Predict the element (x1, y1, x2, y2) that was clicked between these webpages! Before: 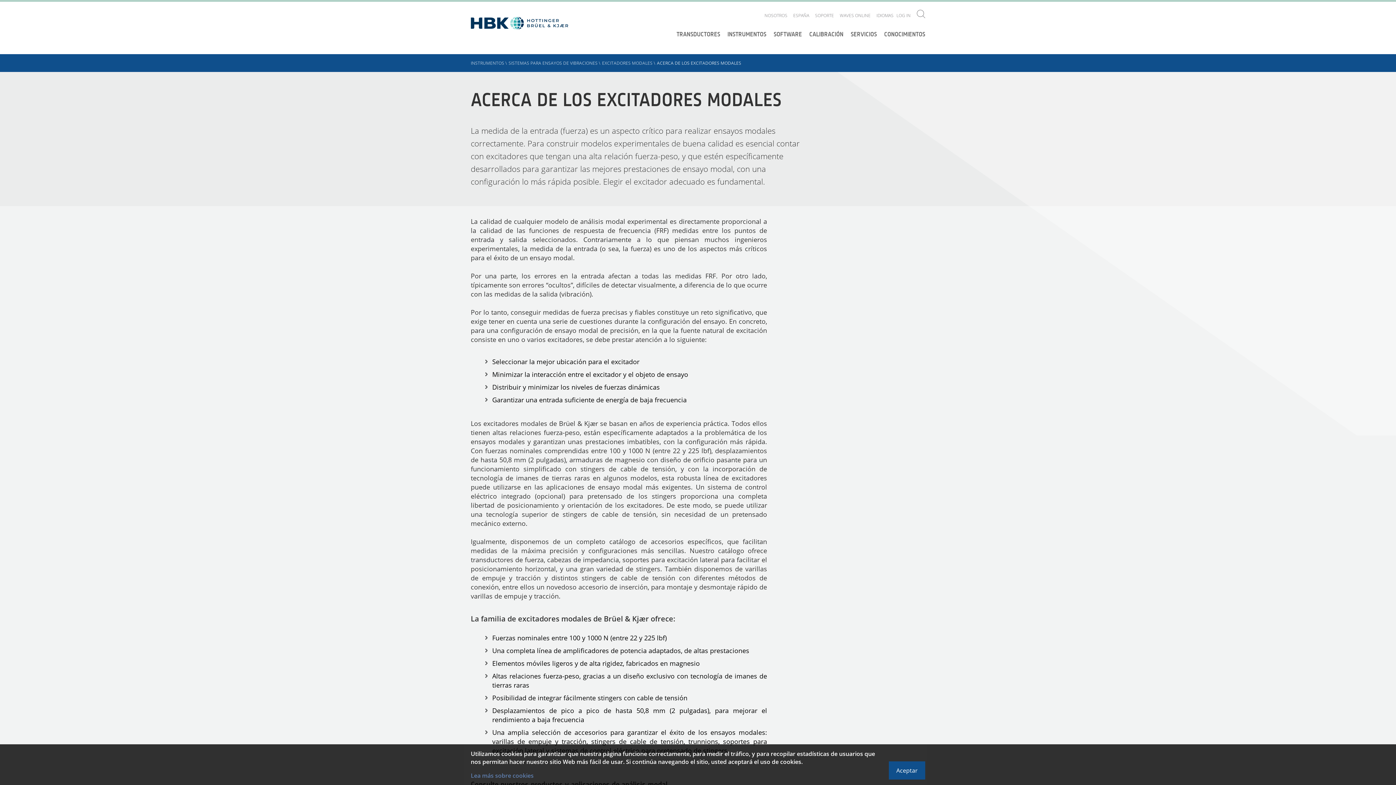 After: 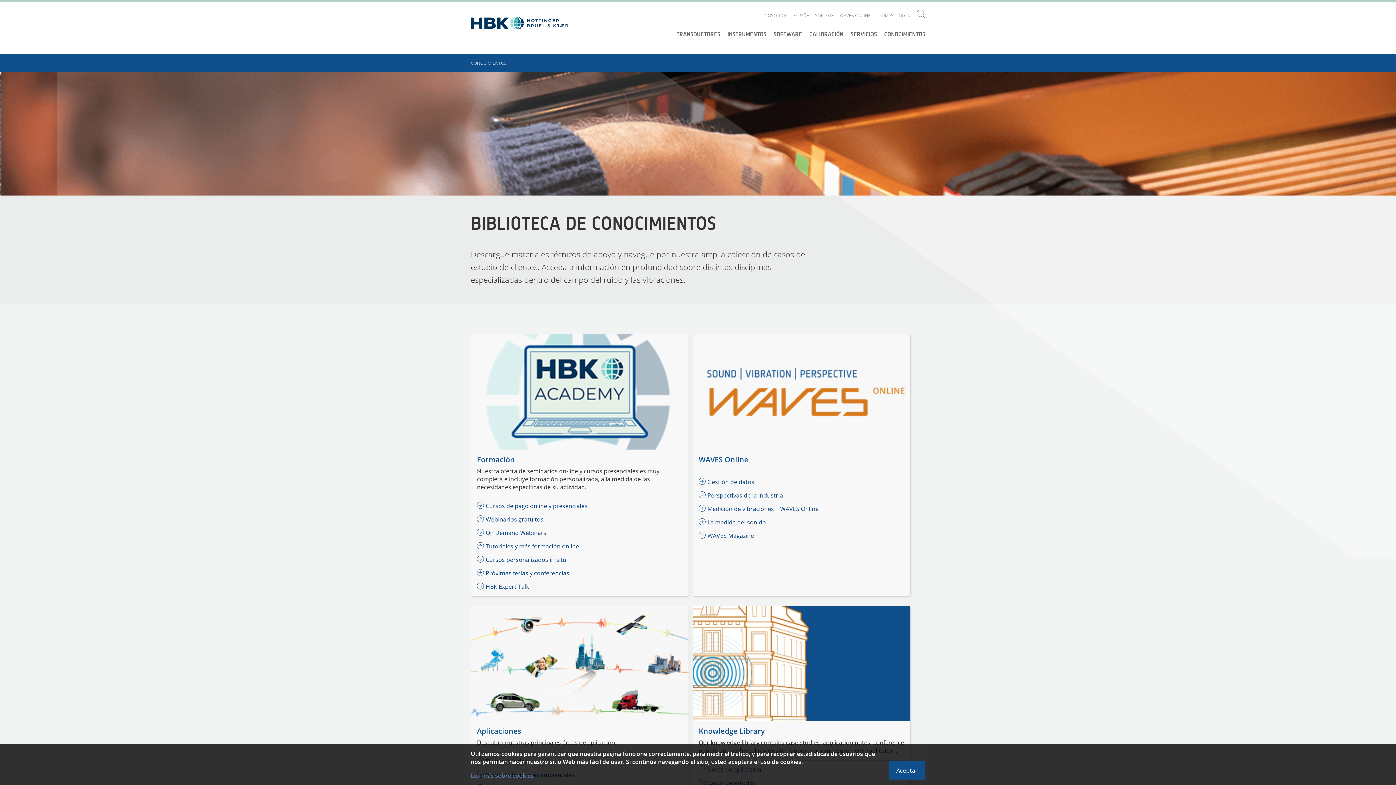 Action: bbox: (884, 30, 925, 37) label: CONOCIMIENTOS